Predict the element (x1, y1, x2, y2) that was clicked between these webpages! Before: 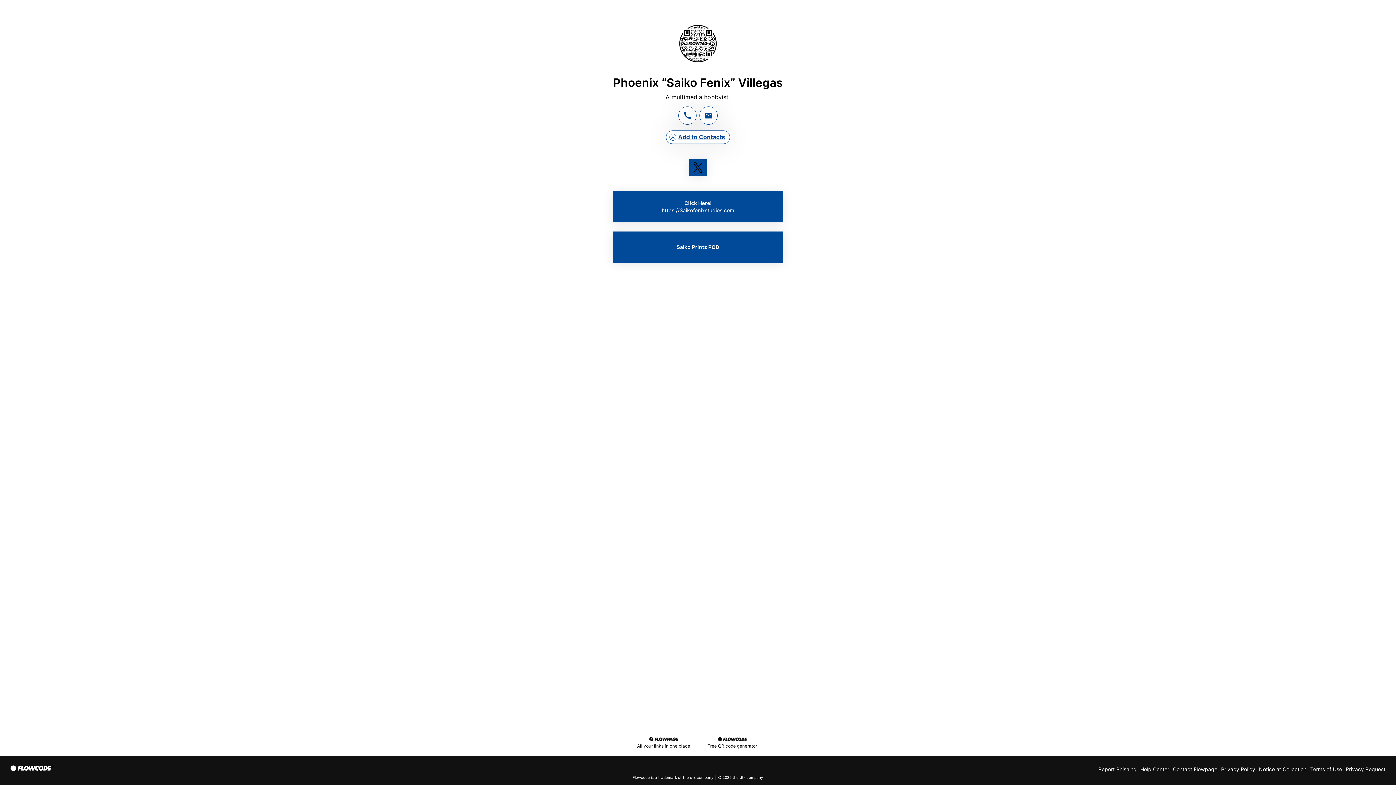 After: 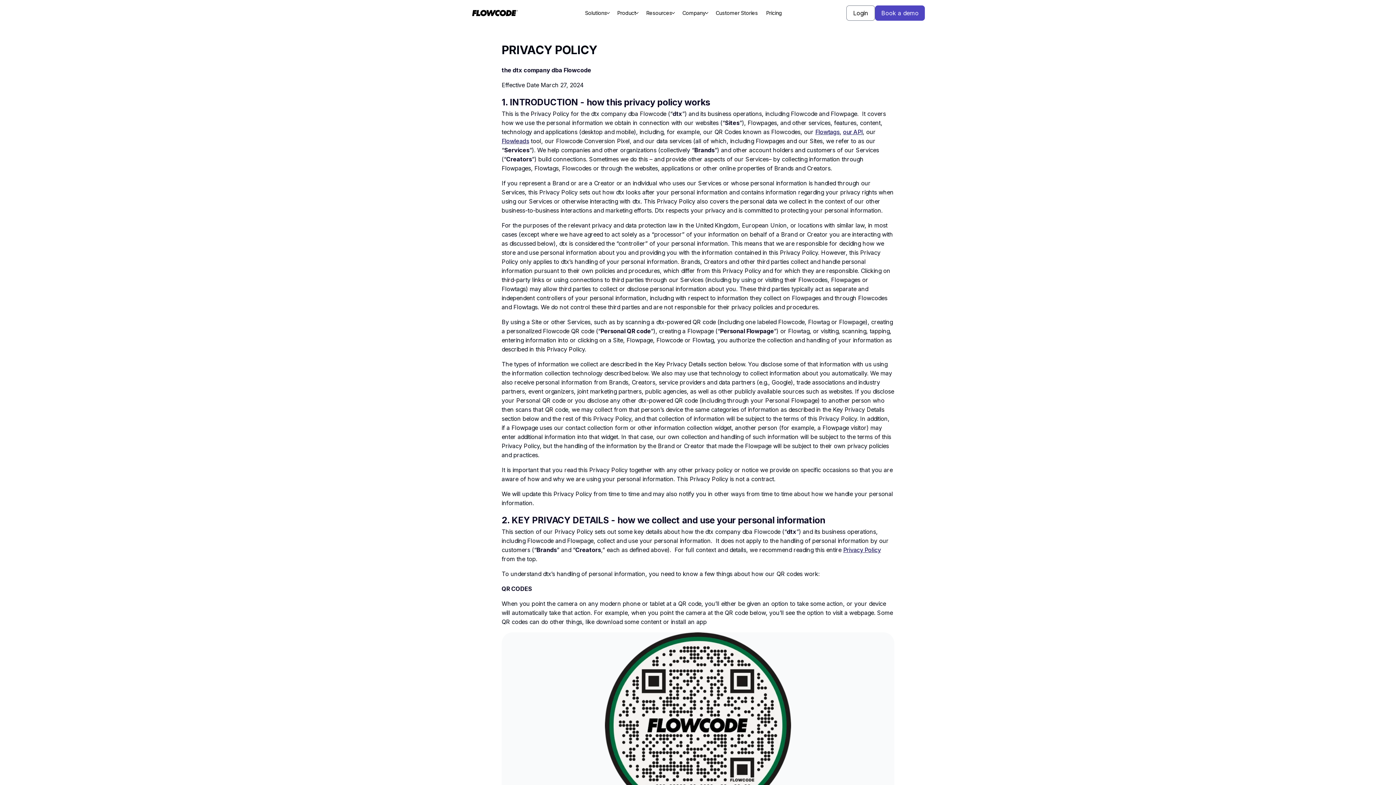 Action: label: Privacy Policy bbox: (1221, 766, 1255, 772)